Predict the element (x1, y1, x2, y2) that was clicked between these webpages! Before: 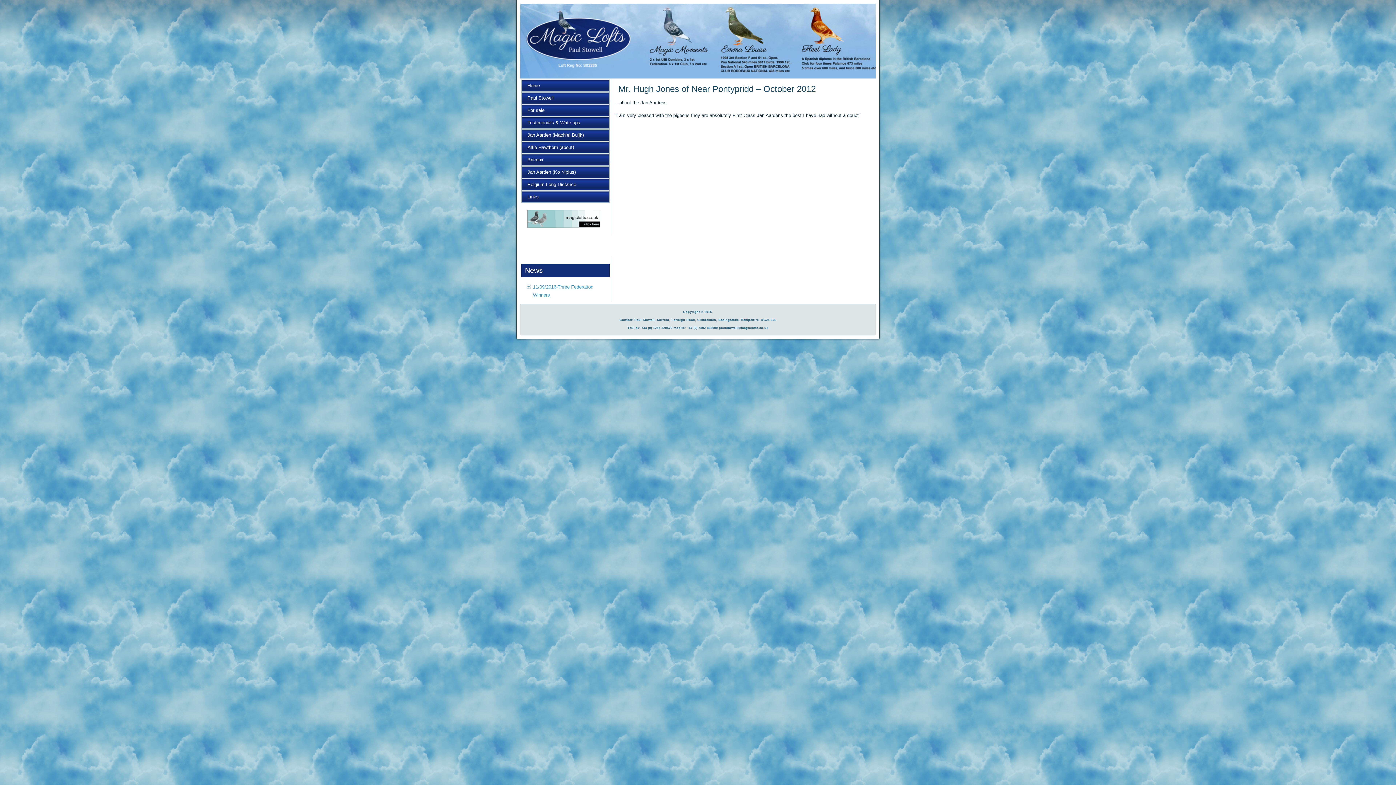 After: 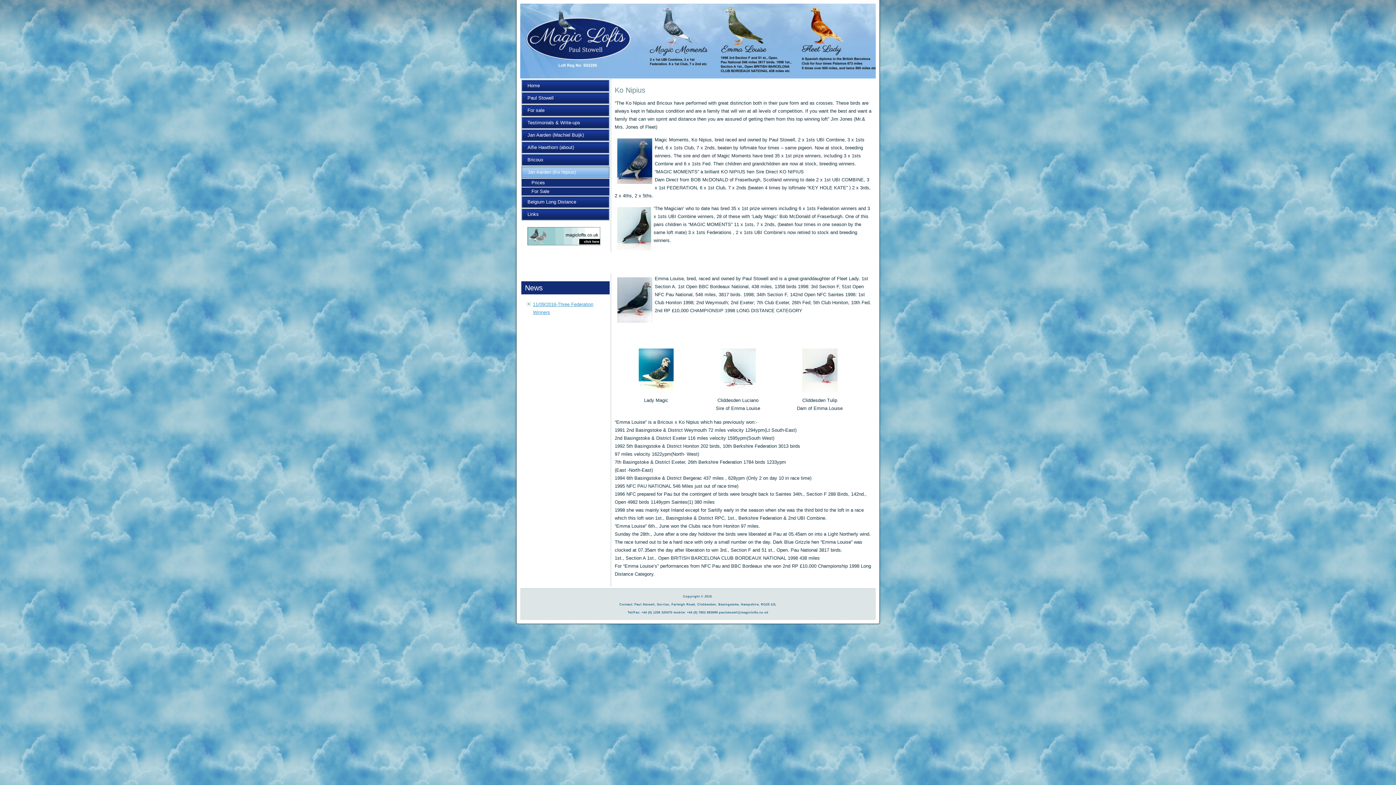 Action: label: Jan Aarden (Ko Nipius) bbox: (521, 166, 609, 178)